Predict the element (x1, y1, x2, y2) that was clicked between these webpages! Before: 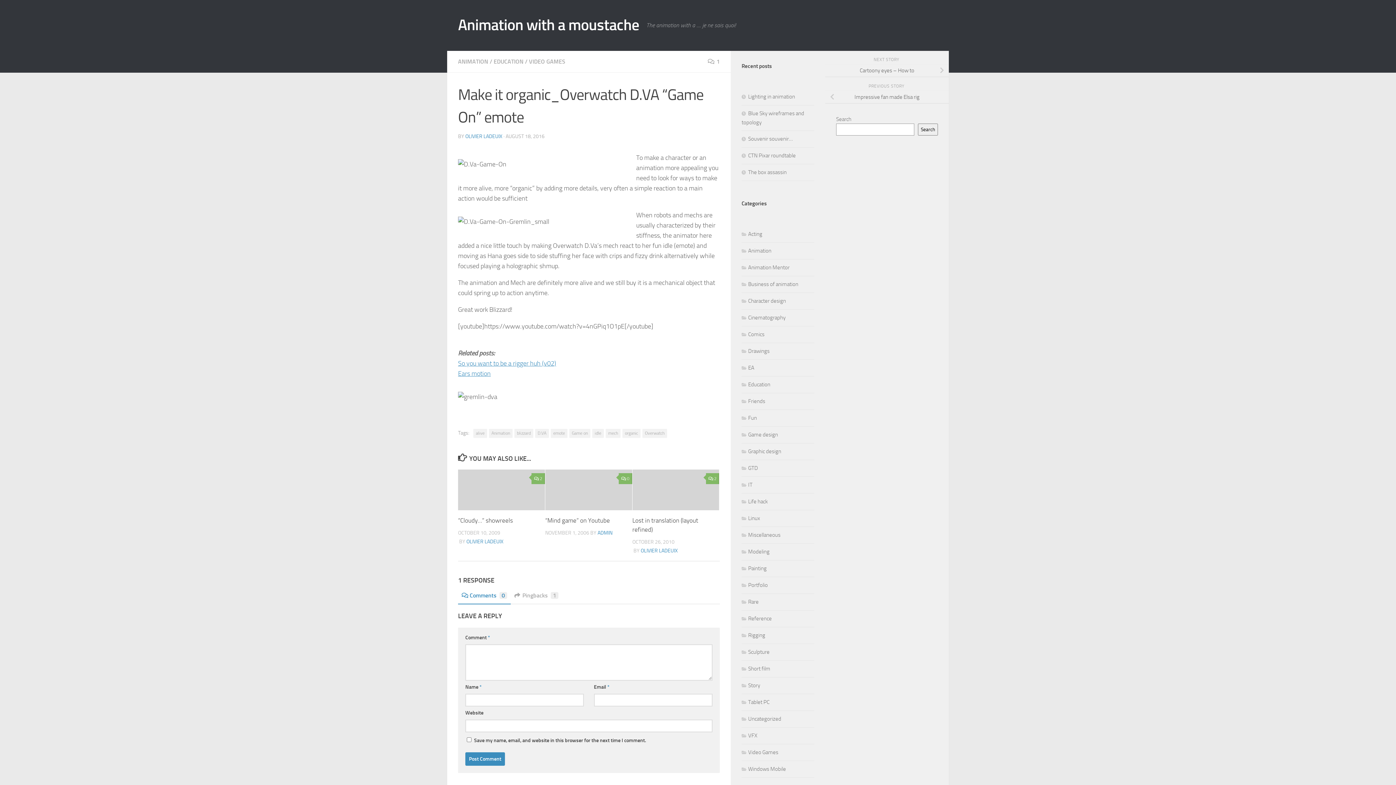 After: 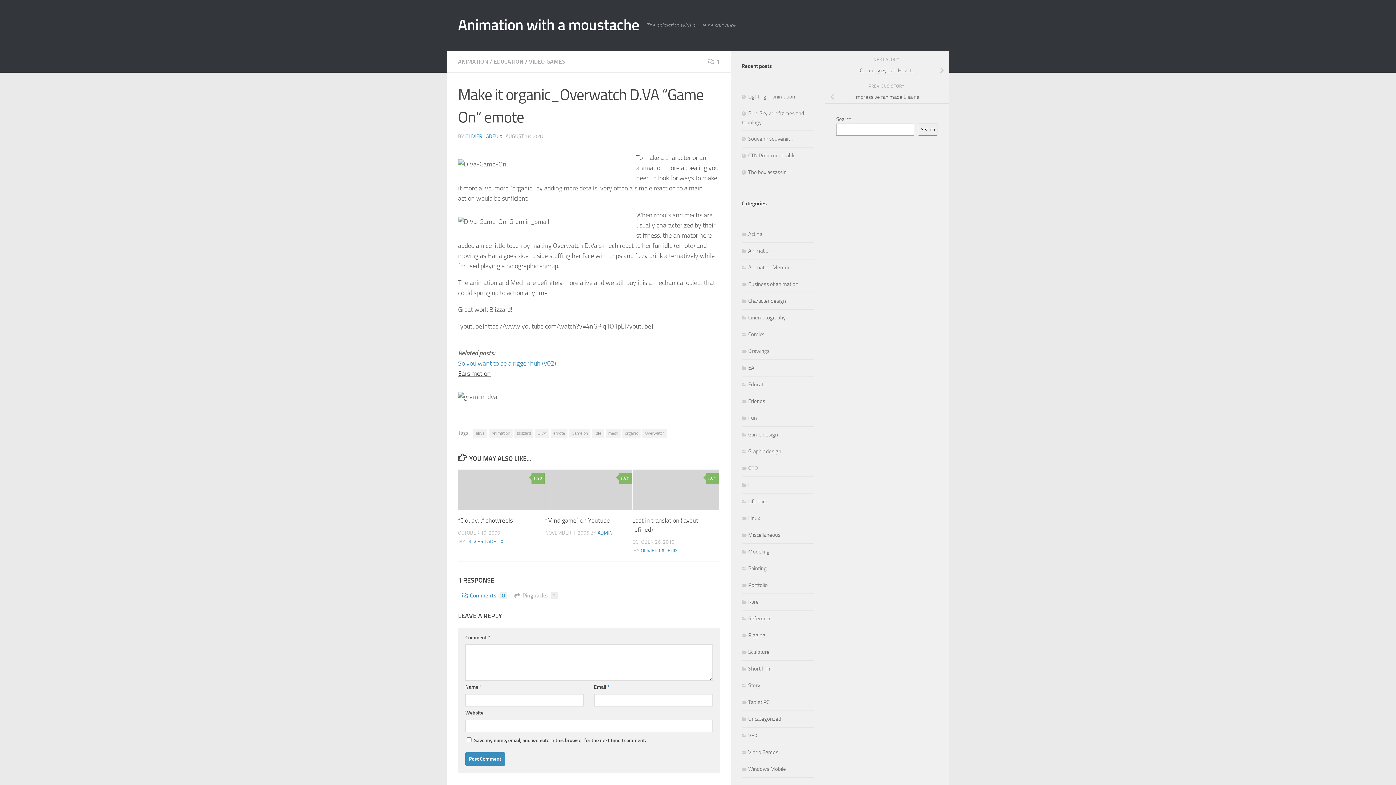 Action: label: Ears motion bbox: (458, 369, 490, 377)